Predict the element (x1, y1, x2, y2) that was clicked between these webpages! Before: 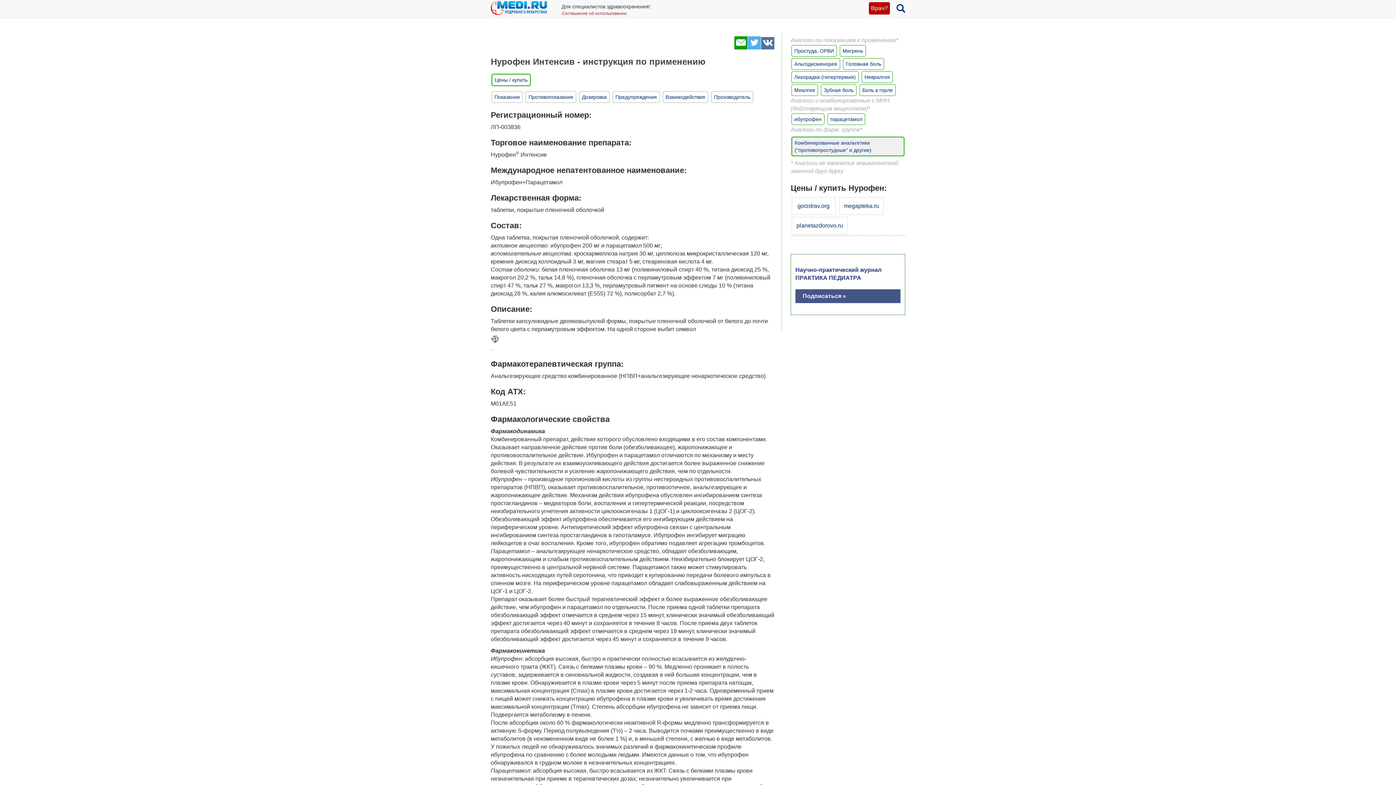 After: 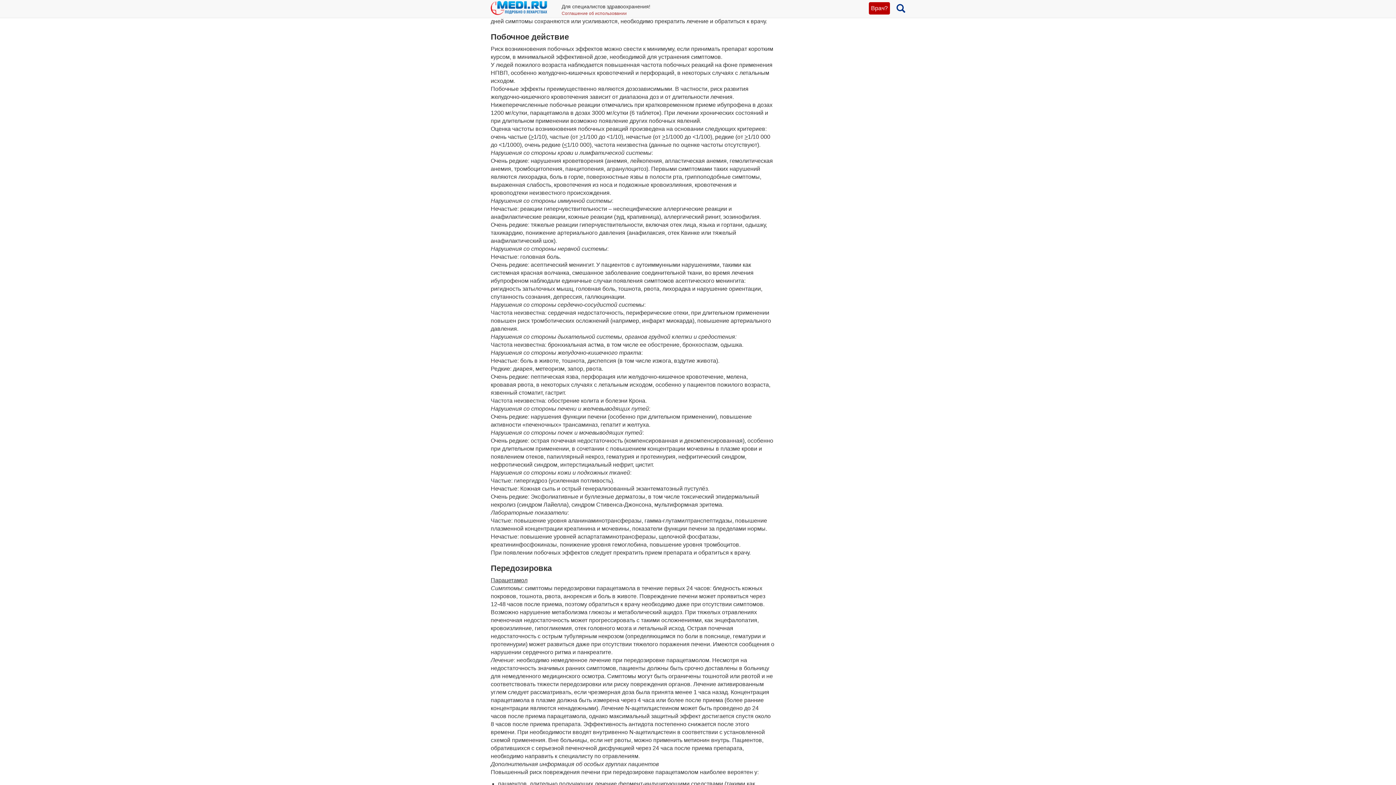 Action: bbox: (612, 91, 660, 102) label: Предупреждения